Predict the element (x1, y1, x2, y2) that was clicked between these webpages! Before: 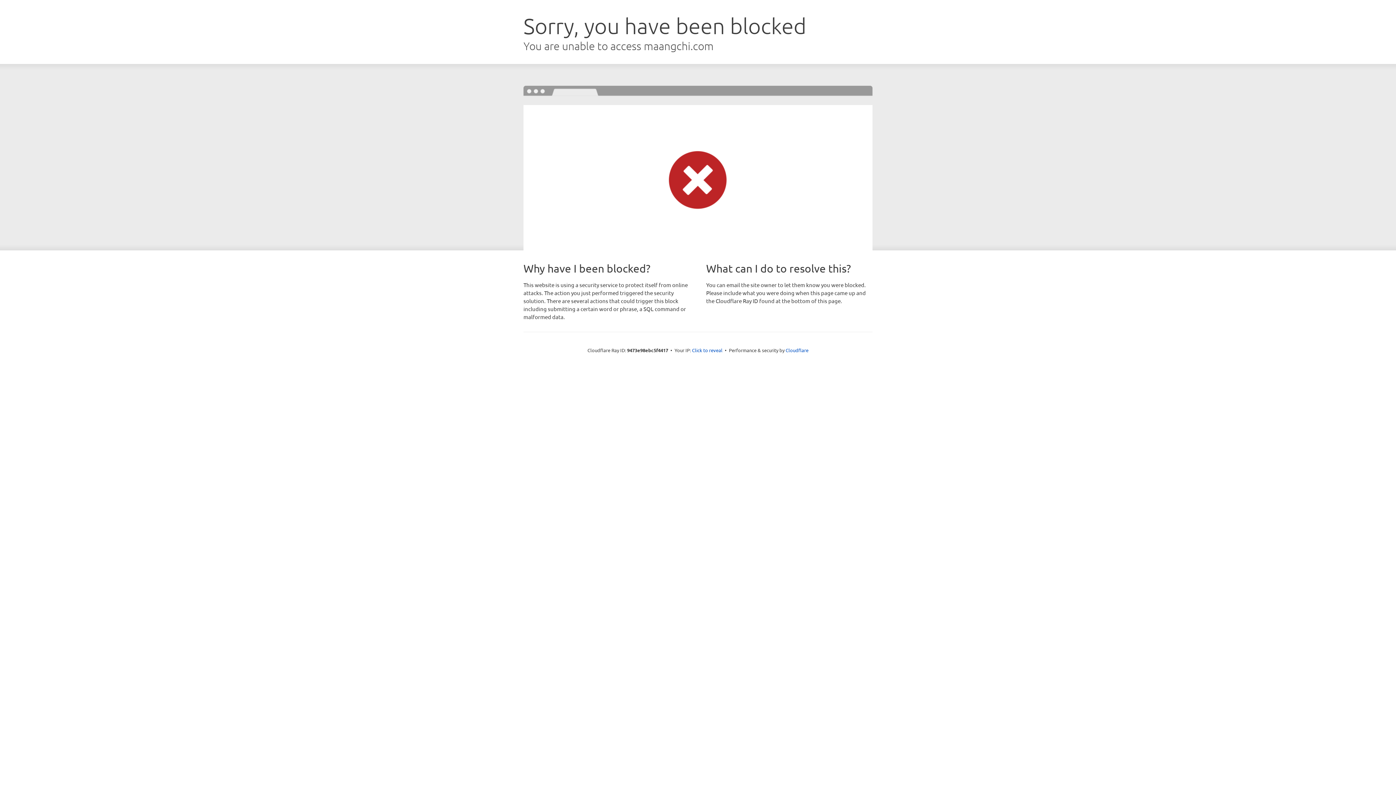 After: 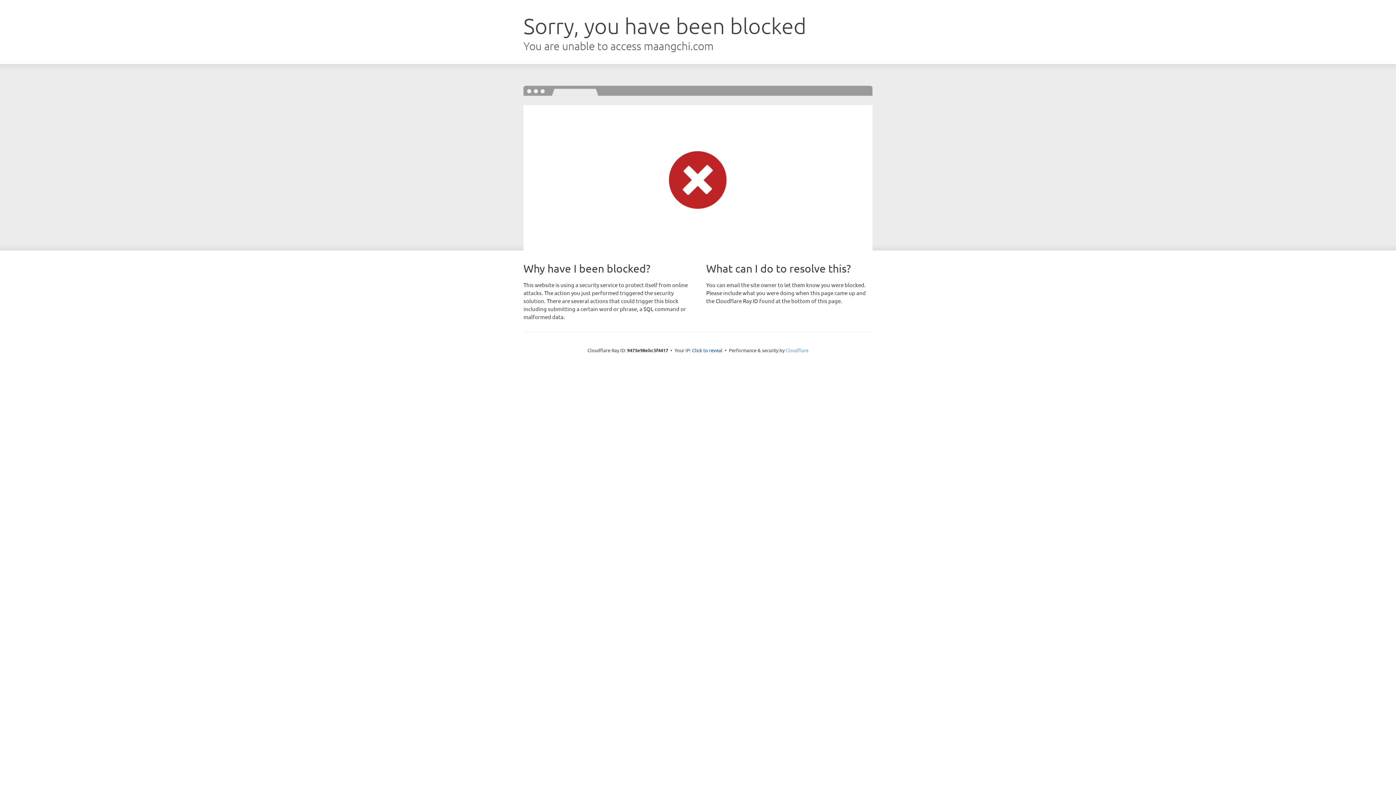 Action: bbox: (785, 347, 808, 353) label: Cloudflare